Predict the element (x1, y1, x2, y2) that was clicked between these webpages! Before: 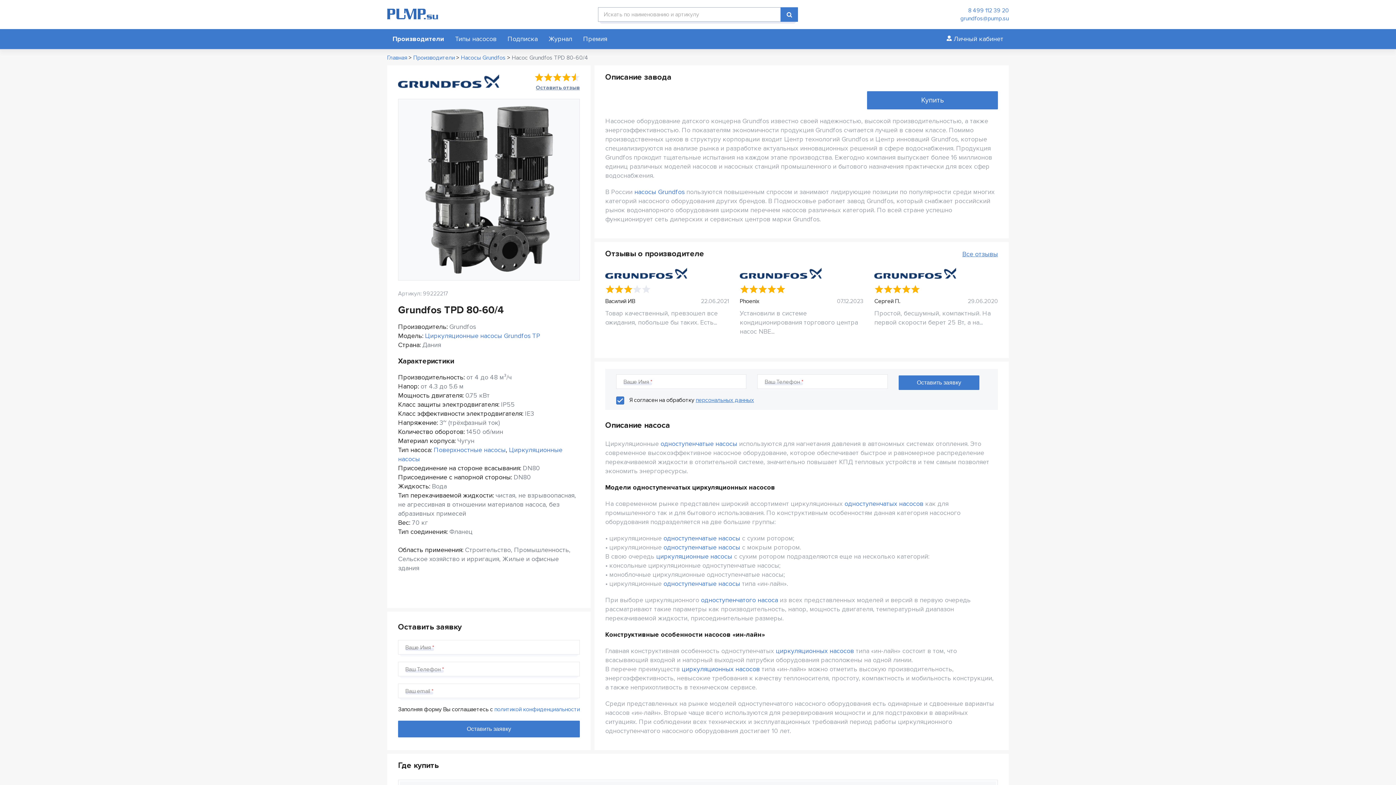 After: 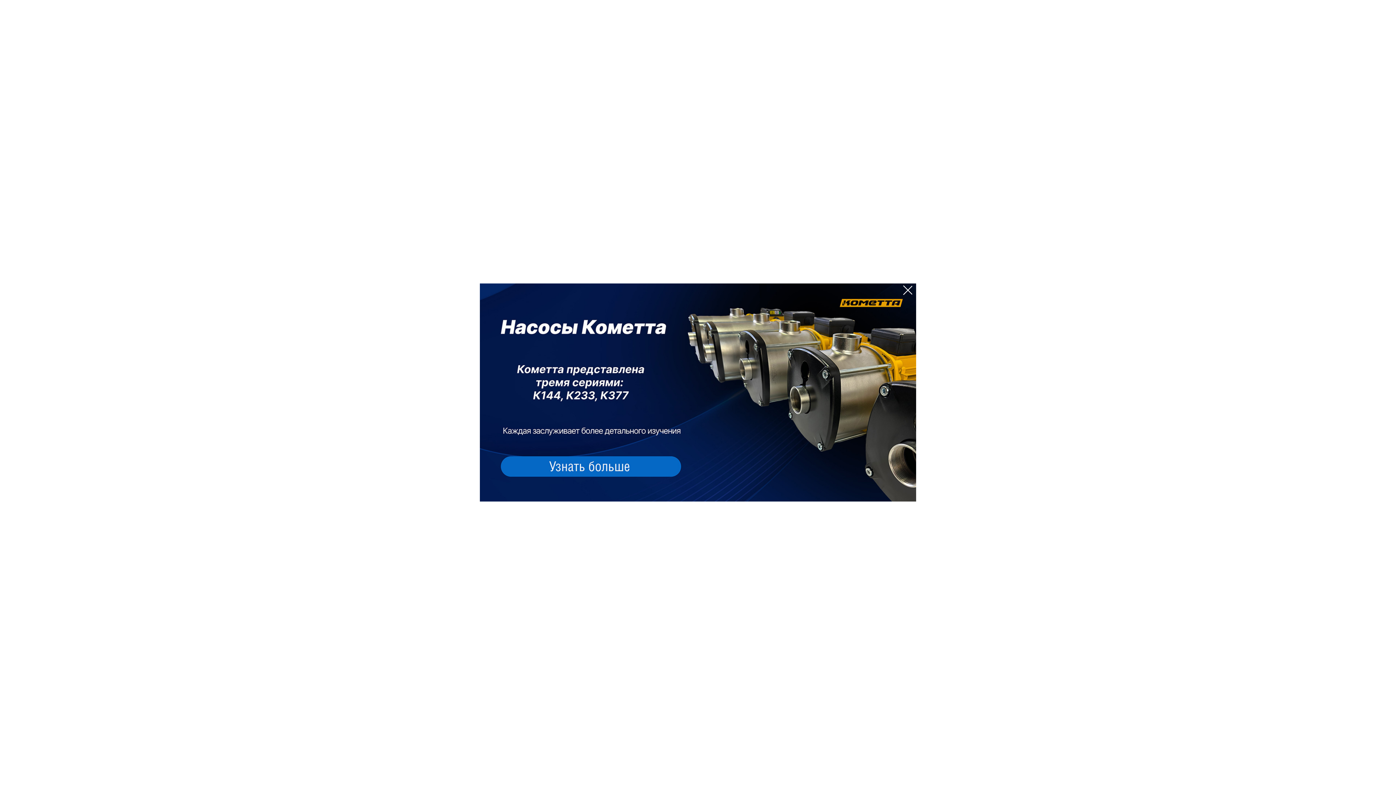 Action: label: циркуляционных насосов bbox: (775, 647, 854, 655)